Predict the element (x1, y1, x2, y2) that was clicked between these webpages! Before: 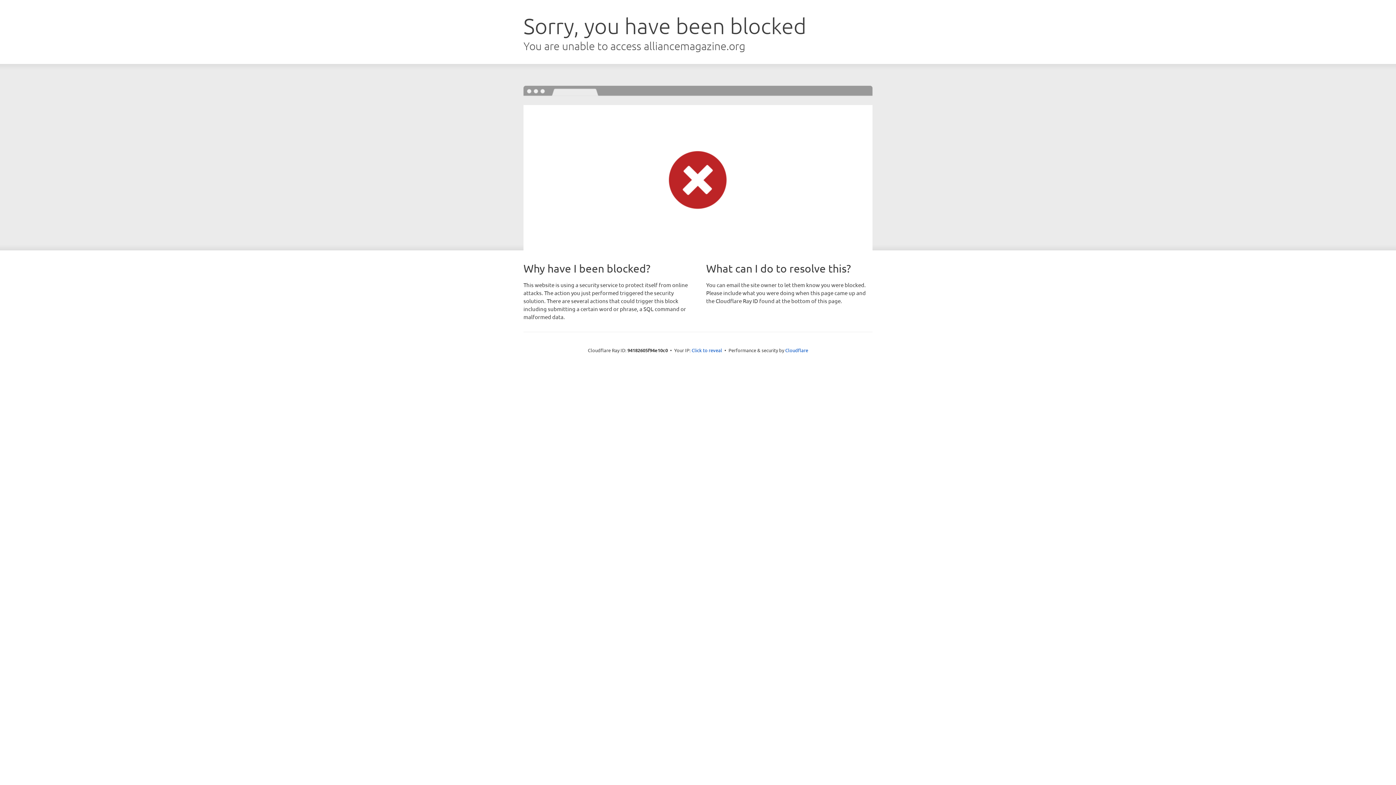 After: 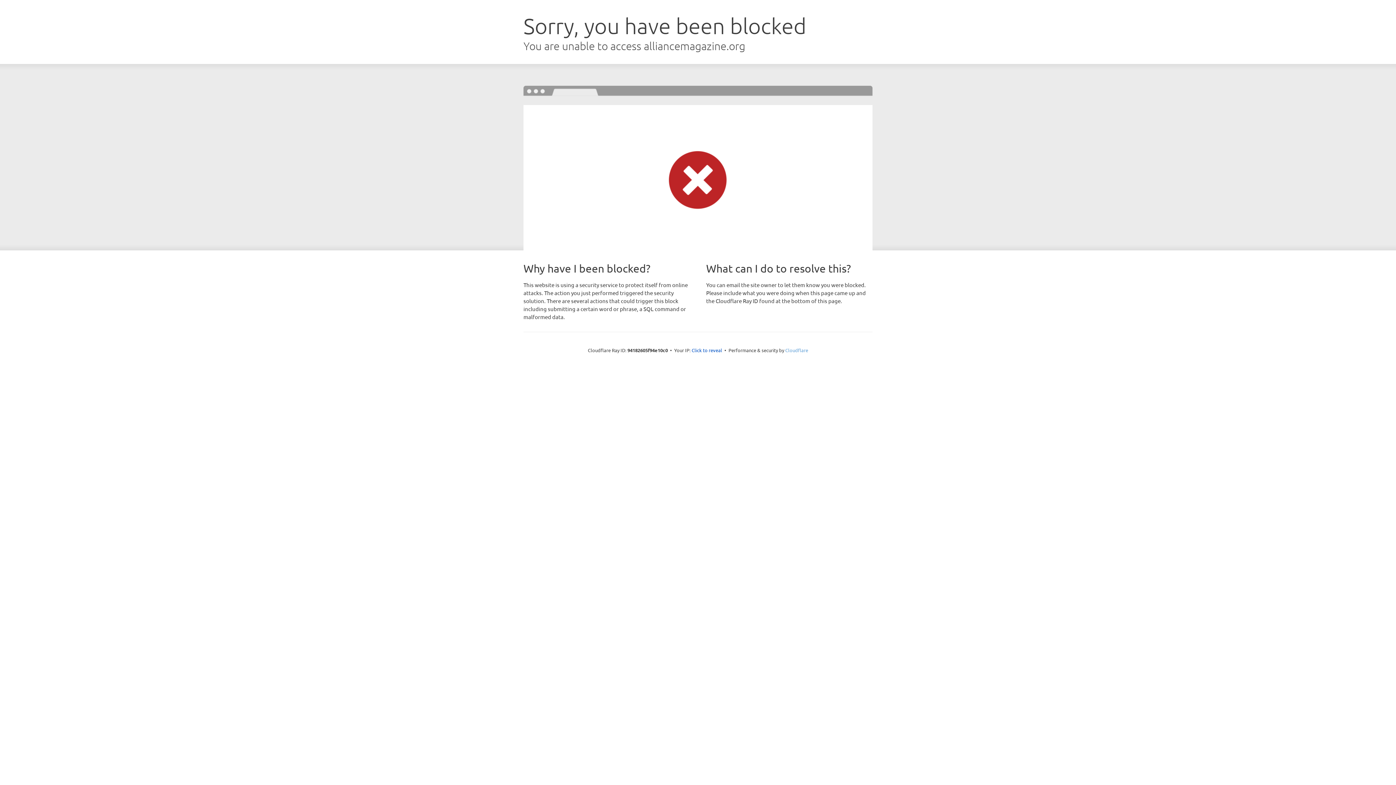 Action: bbox: (785, 347, 808, 353) label: Cloudflare